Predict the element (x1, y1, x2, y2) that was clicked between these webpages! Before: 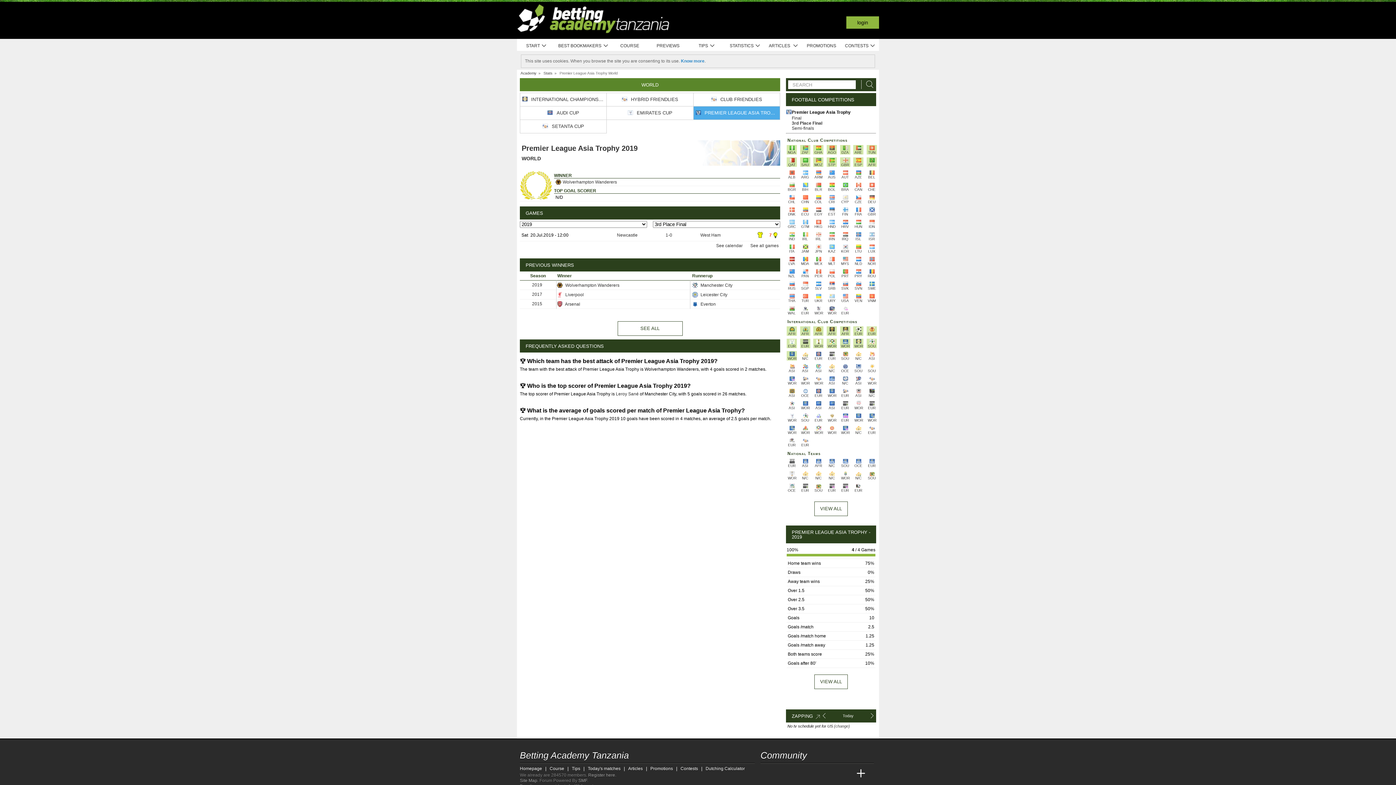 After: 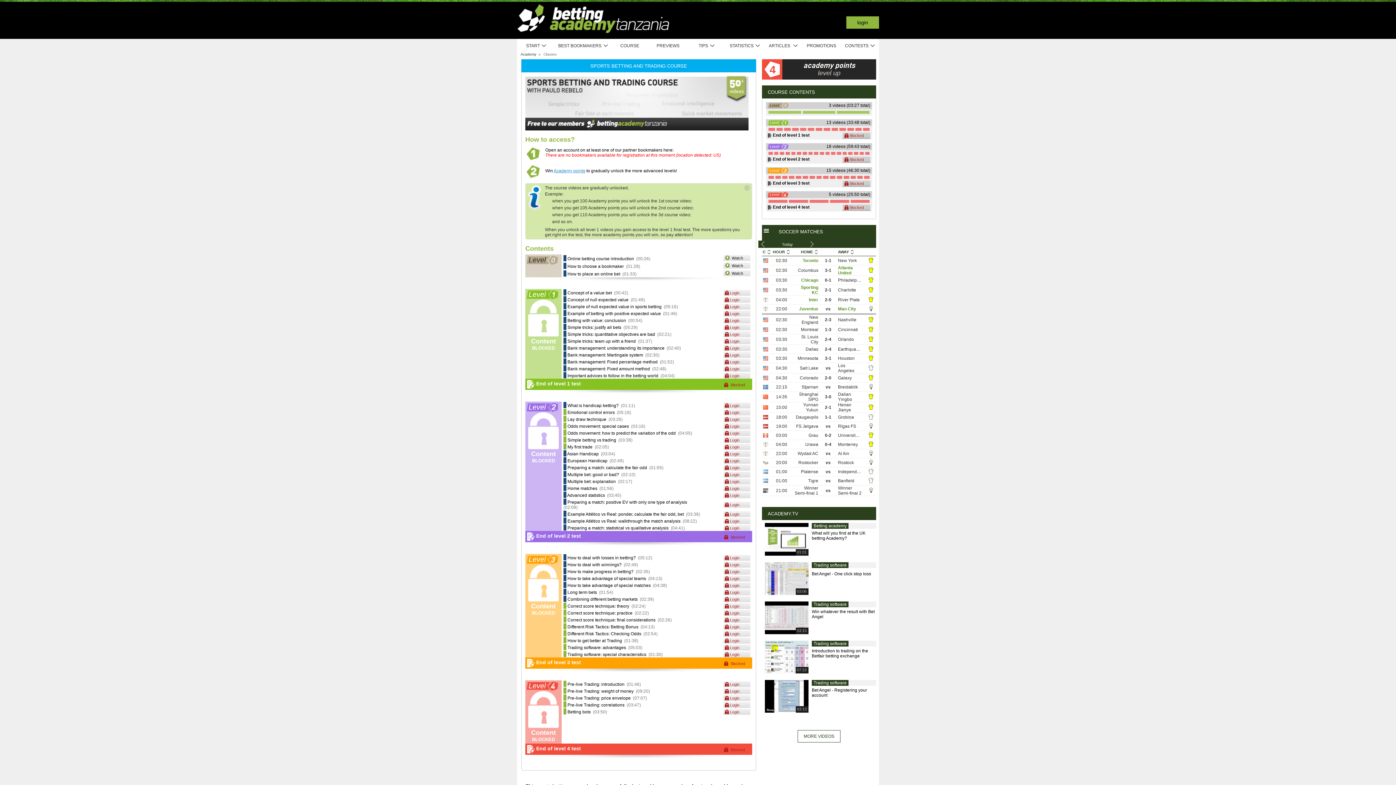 Action: label: COURSE bbox: (610, 38, 649, 50)